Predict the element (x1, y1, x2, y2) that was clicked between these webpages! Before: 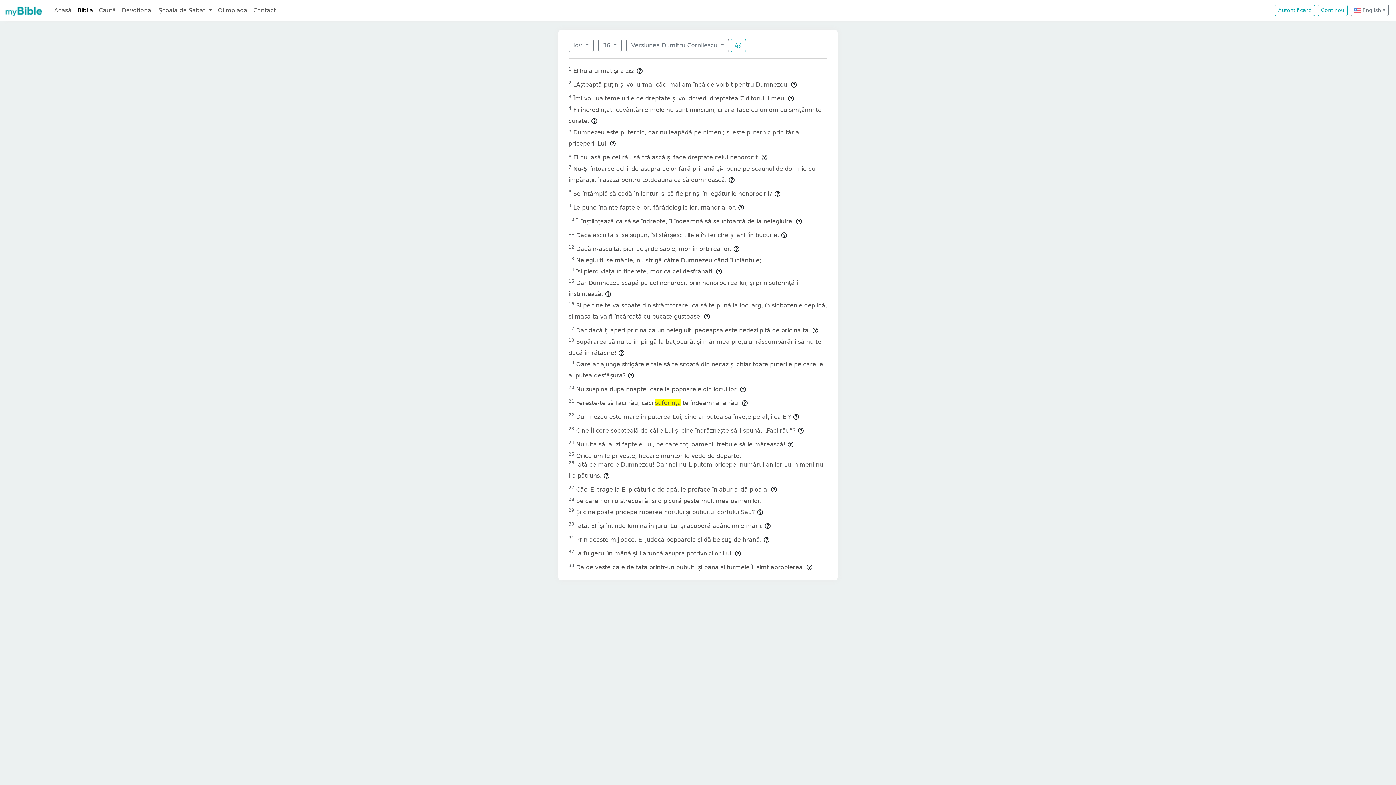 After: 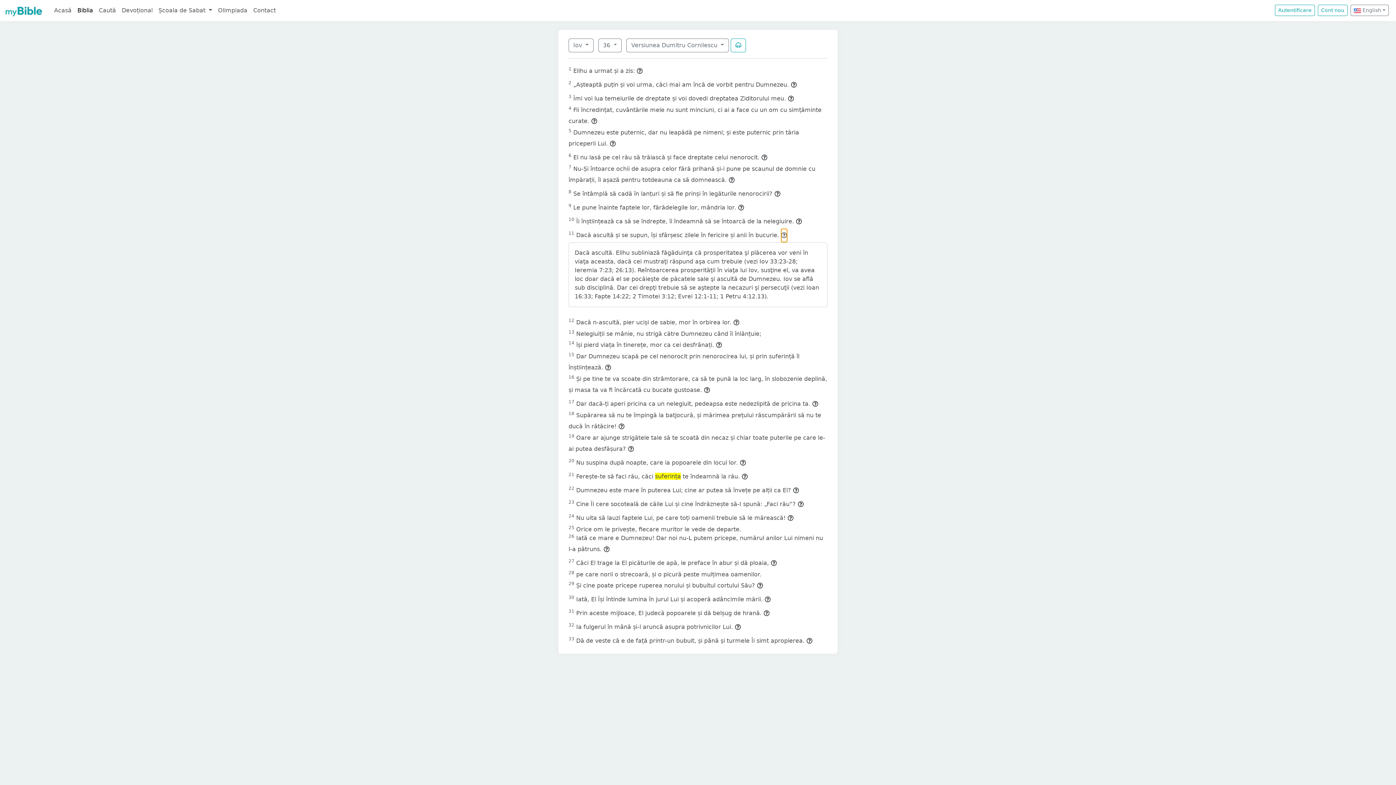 Action: bbox: (781, 228, 787, 242)